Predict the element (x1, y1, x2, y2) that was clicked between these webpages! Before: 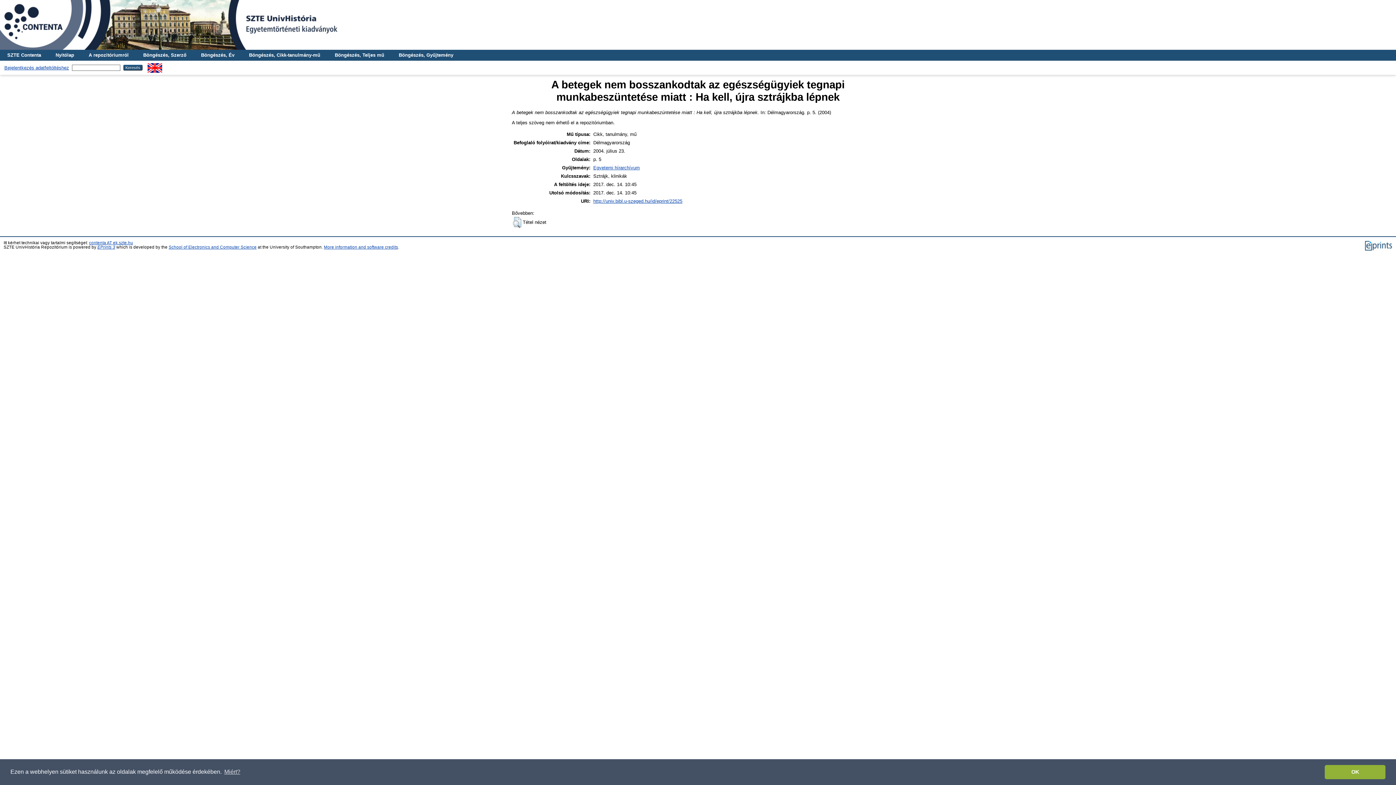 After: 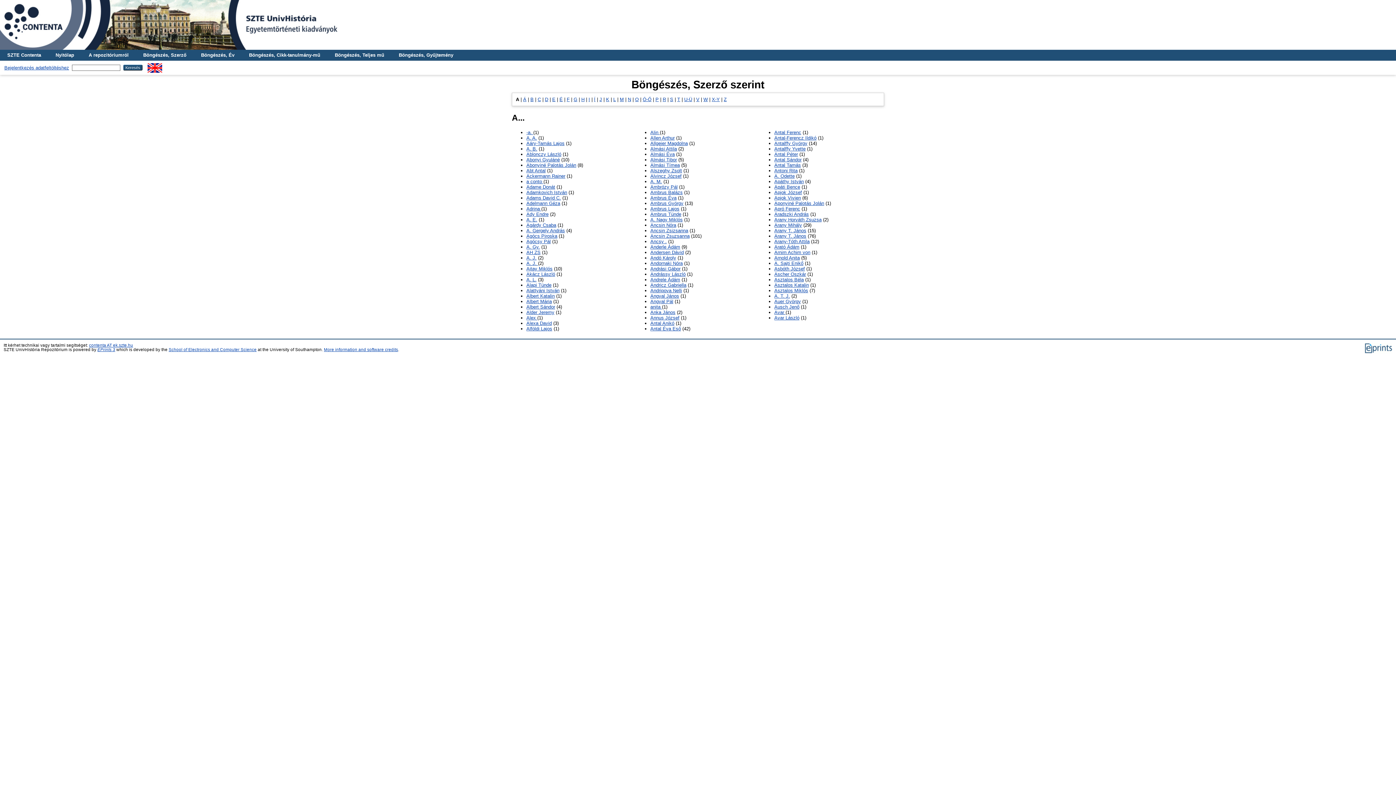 Action: label: Böngészés, Szerző bbox: (136, 49, 193, 60)